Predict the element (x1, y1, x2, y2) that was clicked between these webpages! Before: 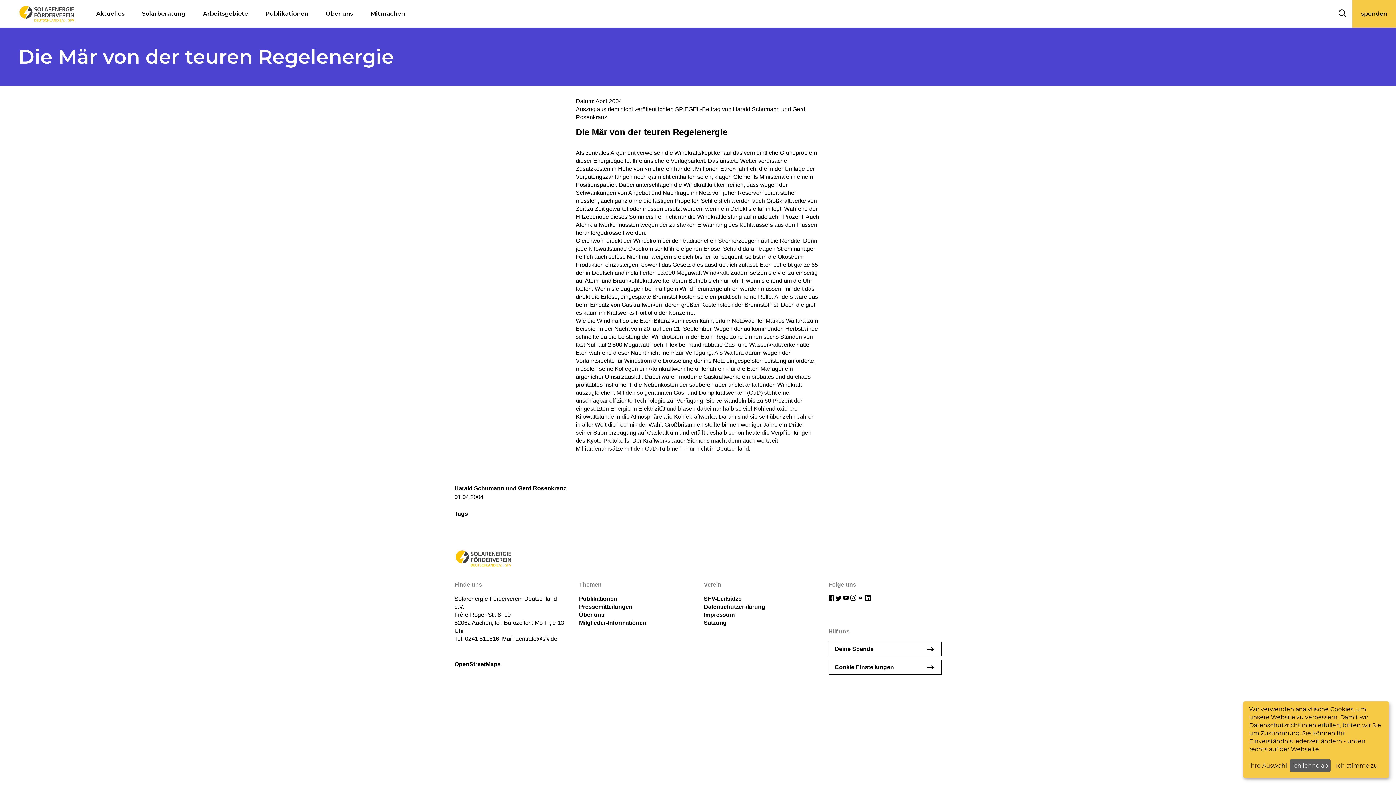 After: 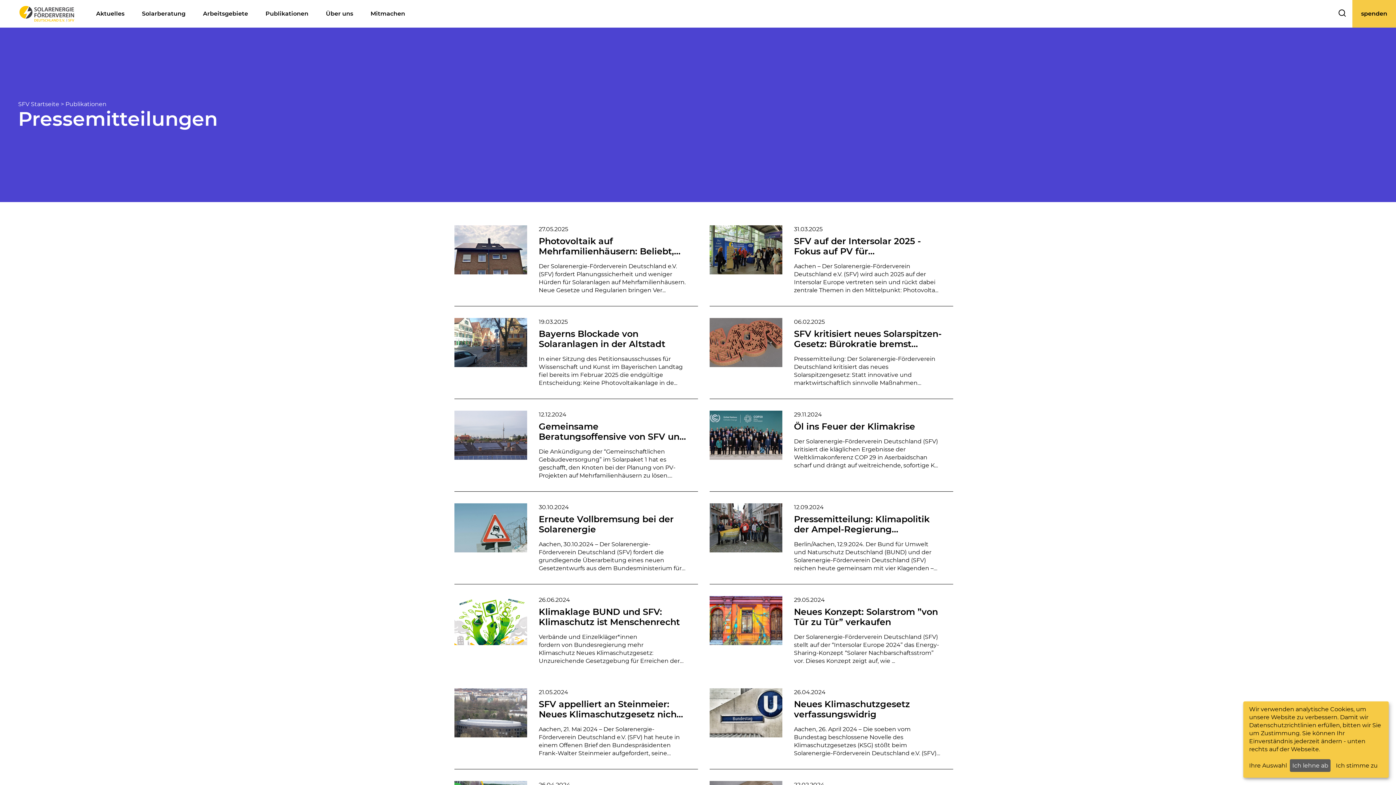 Action: bbox: (579, 603, 632, 610) label: Pressemitteilungen